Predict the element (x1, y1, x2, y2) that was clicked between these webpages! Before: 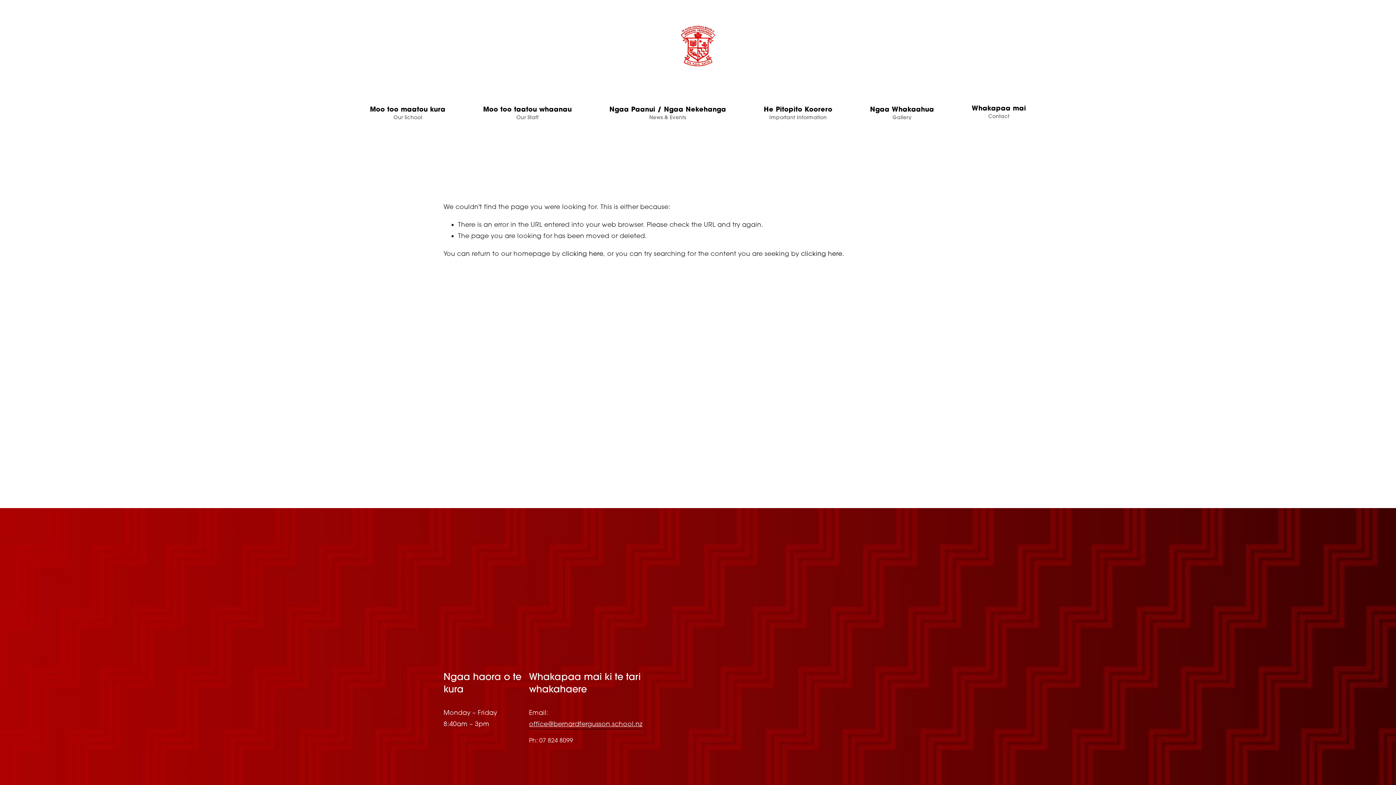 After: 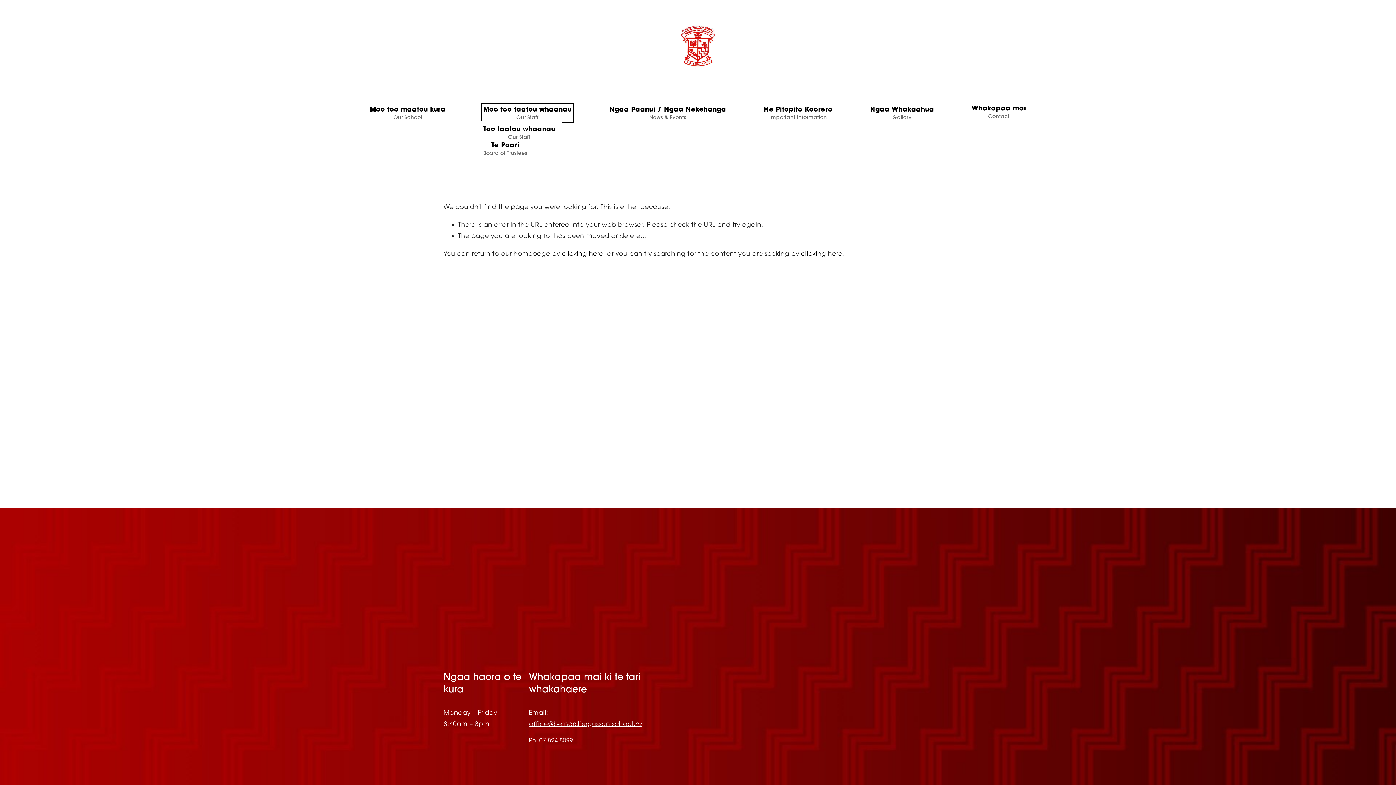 Action: bbox: (483, 104, 571, 121) label: folder dropdown